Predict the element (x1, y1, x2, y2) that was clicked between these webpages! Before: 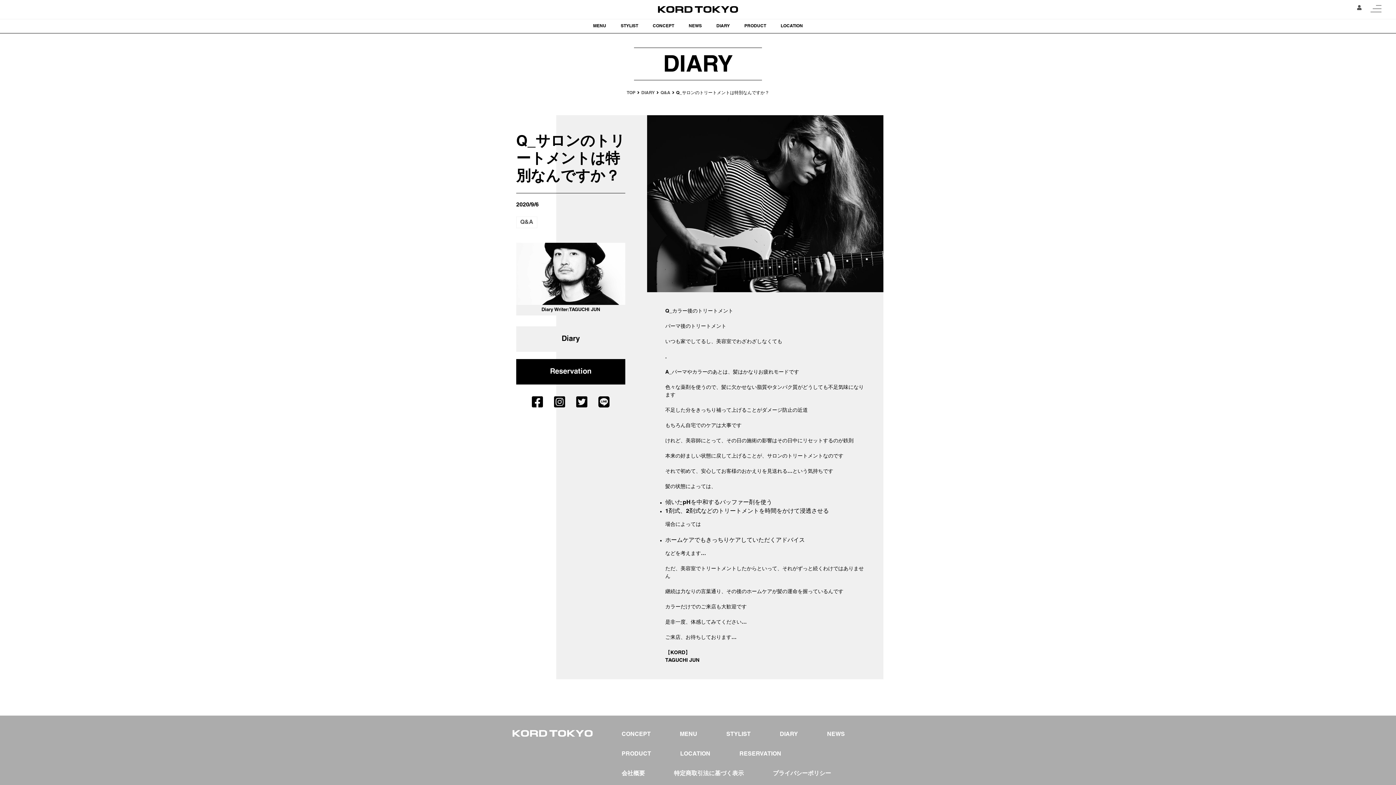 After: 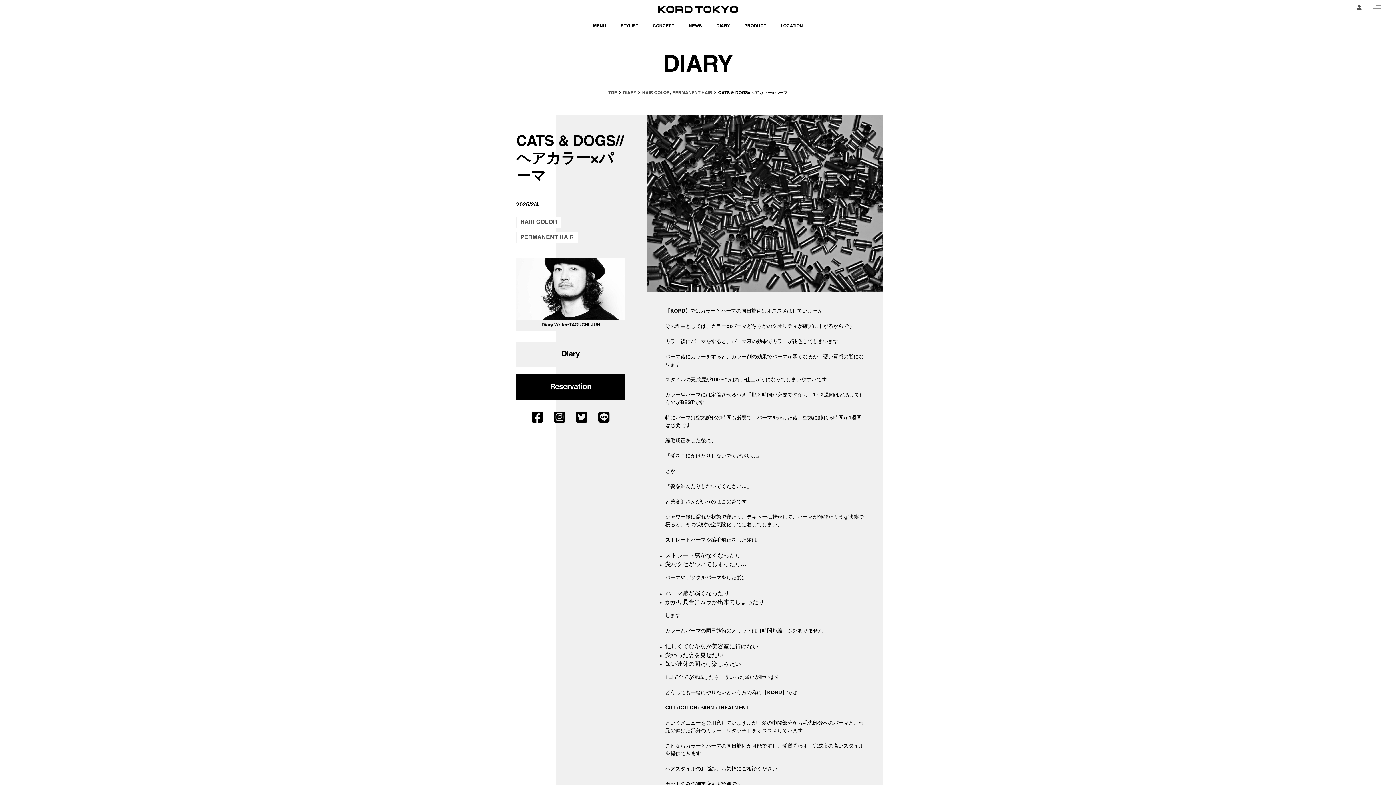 Action: bbox: (516, 326, 625, 352) label: Diary